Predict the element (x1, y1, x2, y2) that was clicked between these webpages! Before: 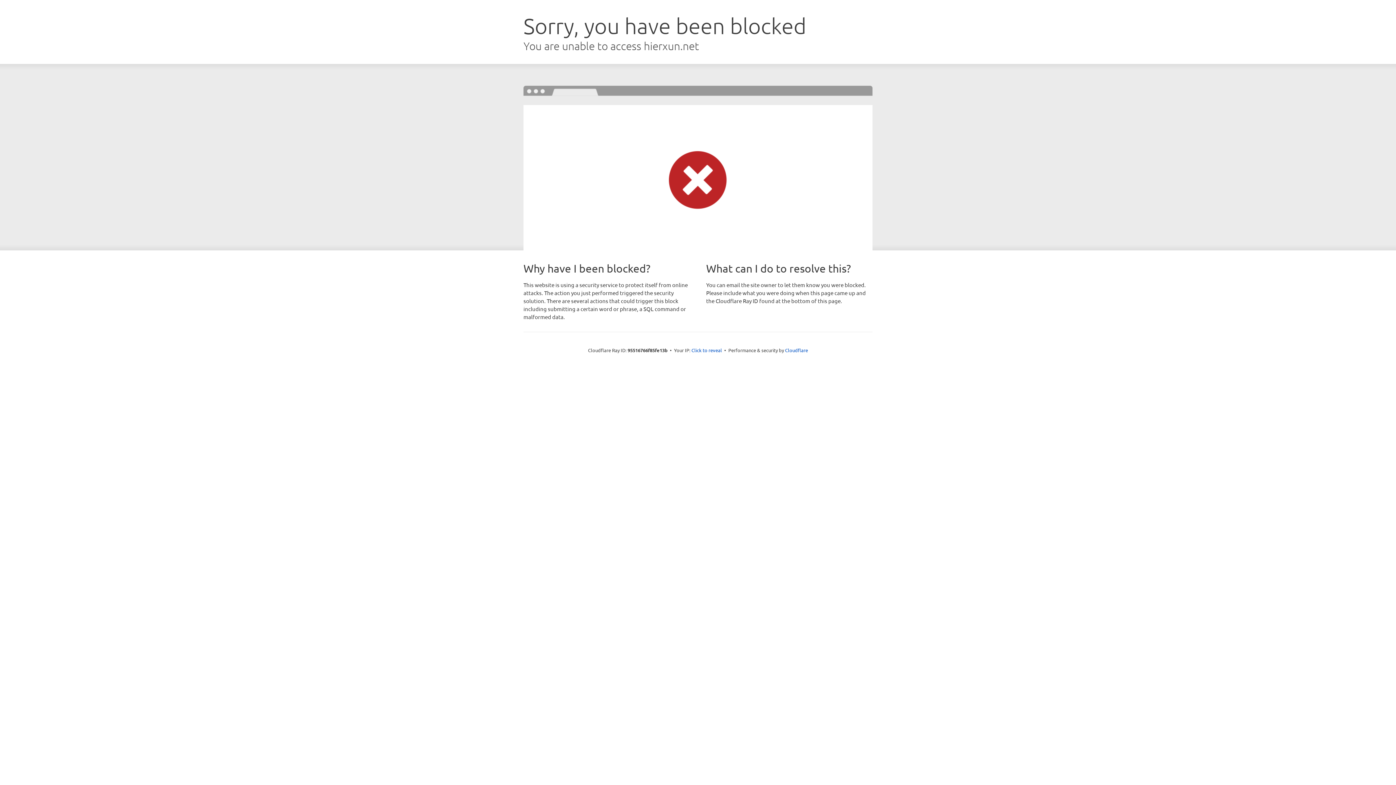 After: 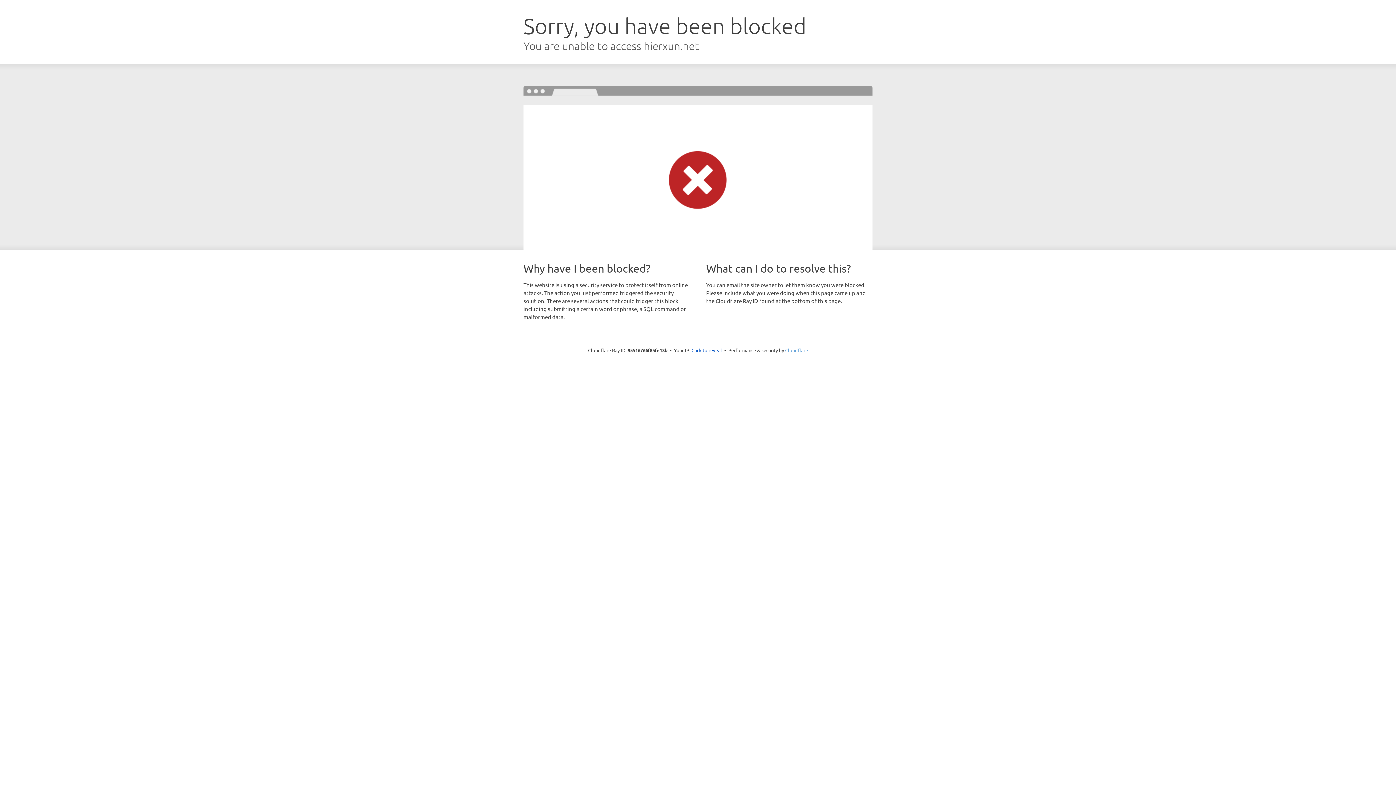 Action: bbox: (785, 347, 808, 353) label: Cloudflare